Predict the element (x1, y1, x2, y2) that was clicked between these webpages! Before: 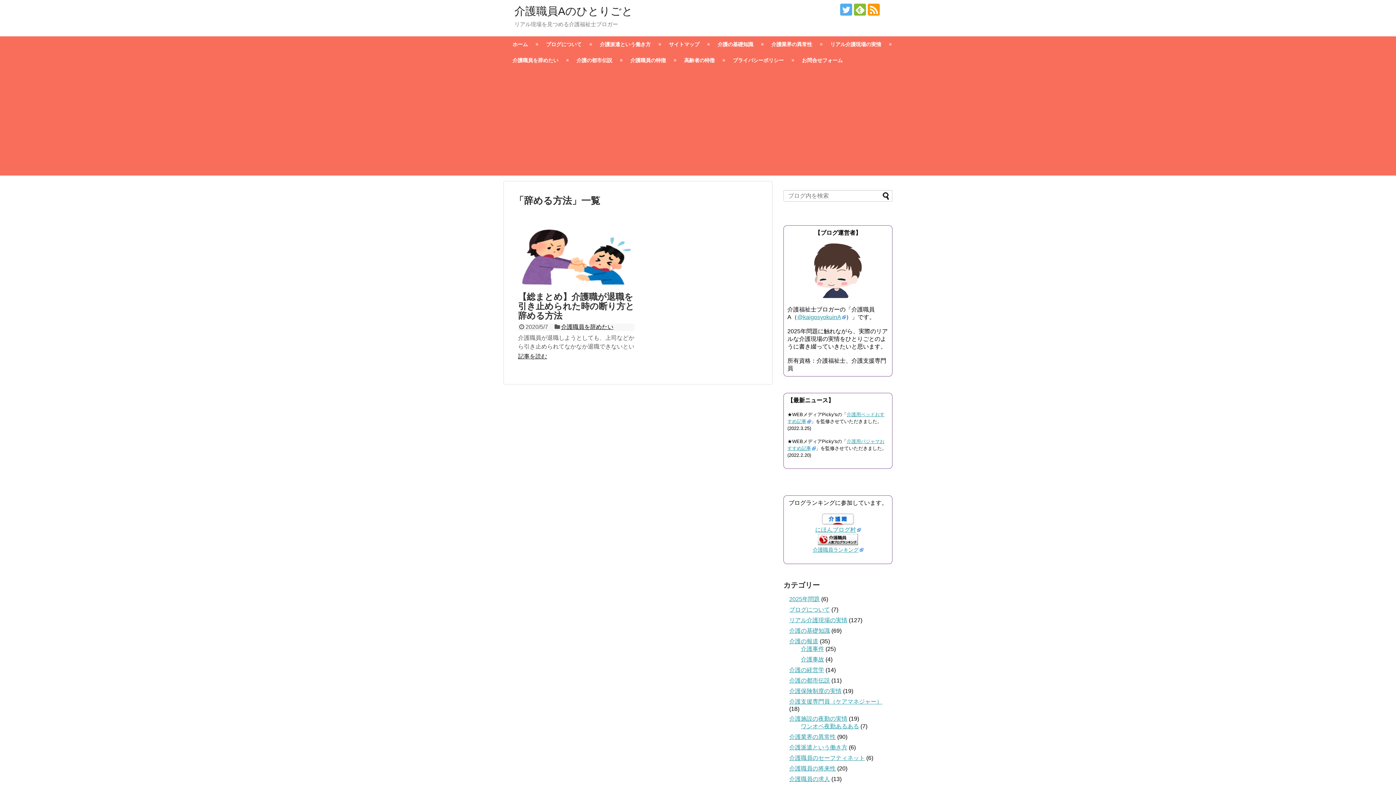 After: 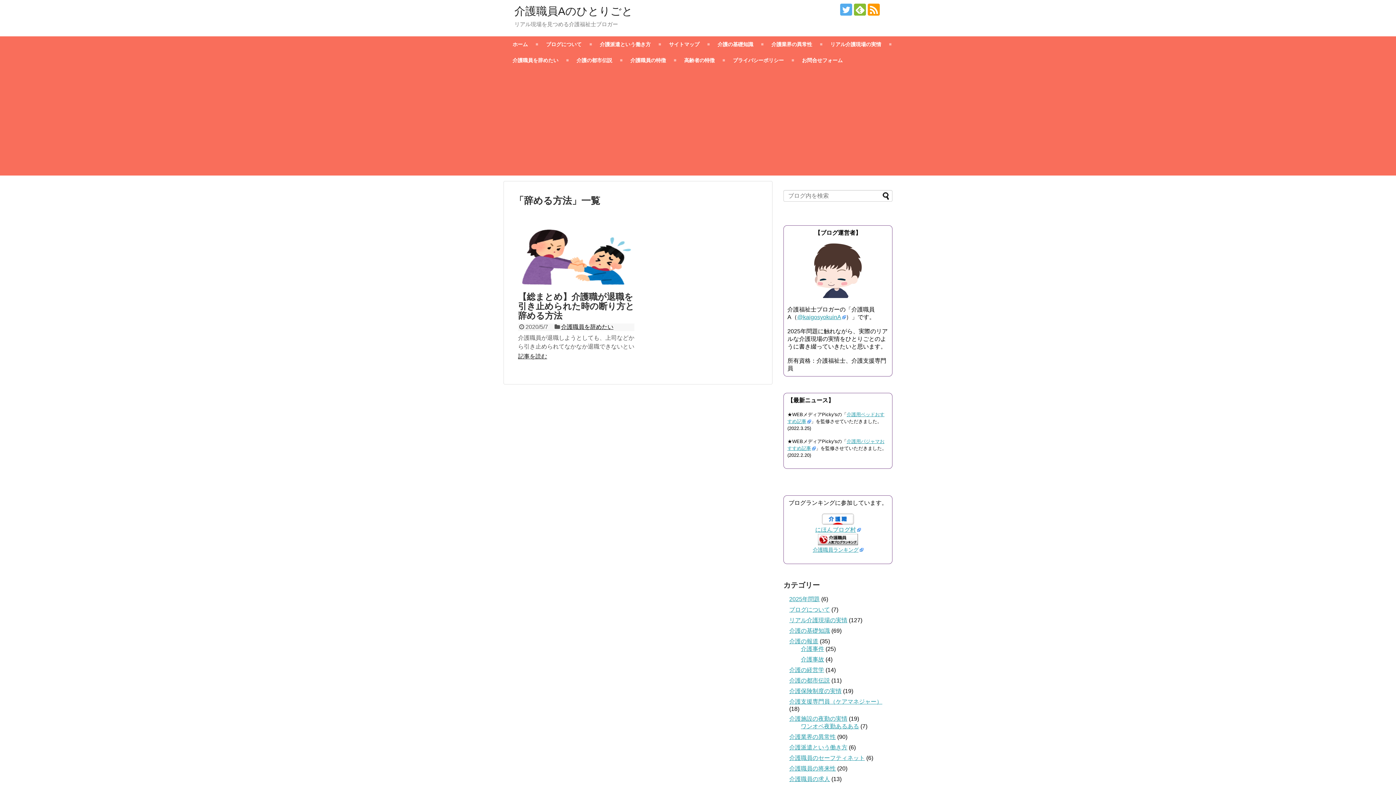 Action: bbox: (868, 3, 880, 15)